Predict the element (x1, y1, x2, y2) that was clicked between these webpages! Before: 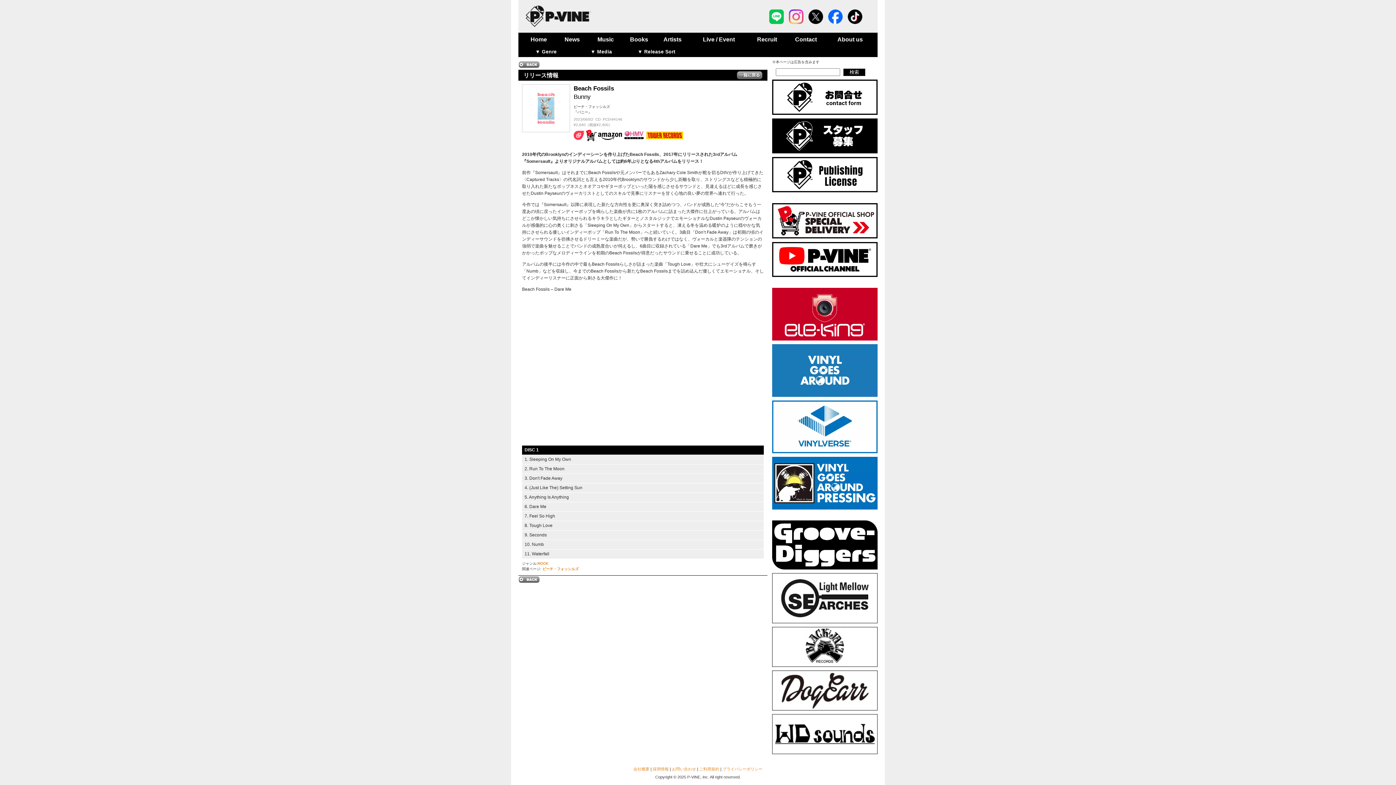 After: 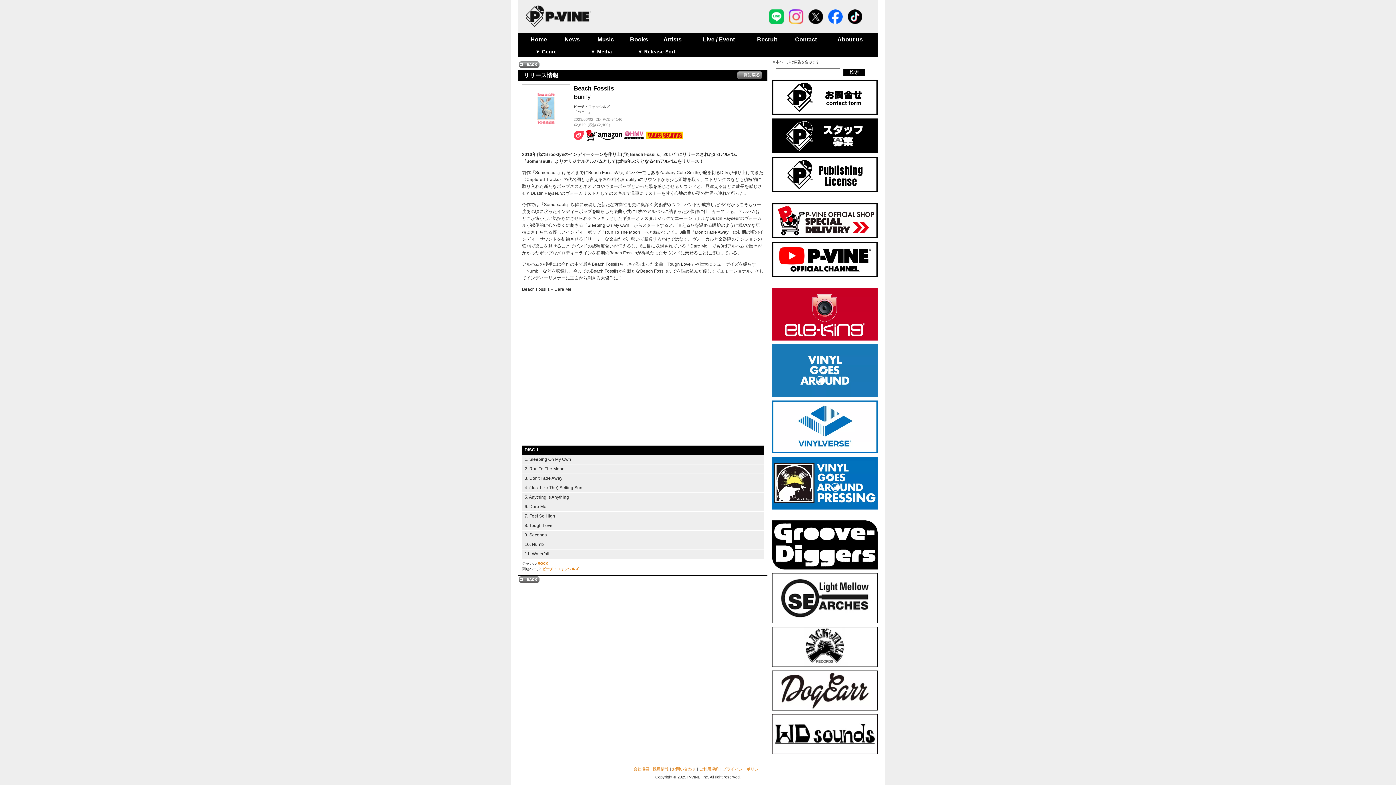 Action: bbox: (646, 133, 683, 137)